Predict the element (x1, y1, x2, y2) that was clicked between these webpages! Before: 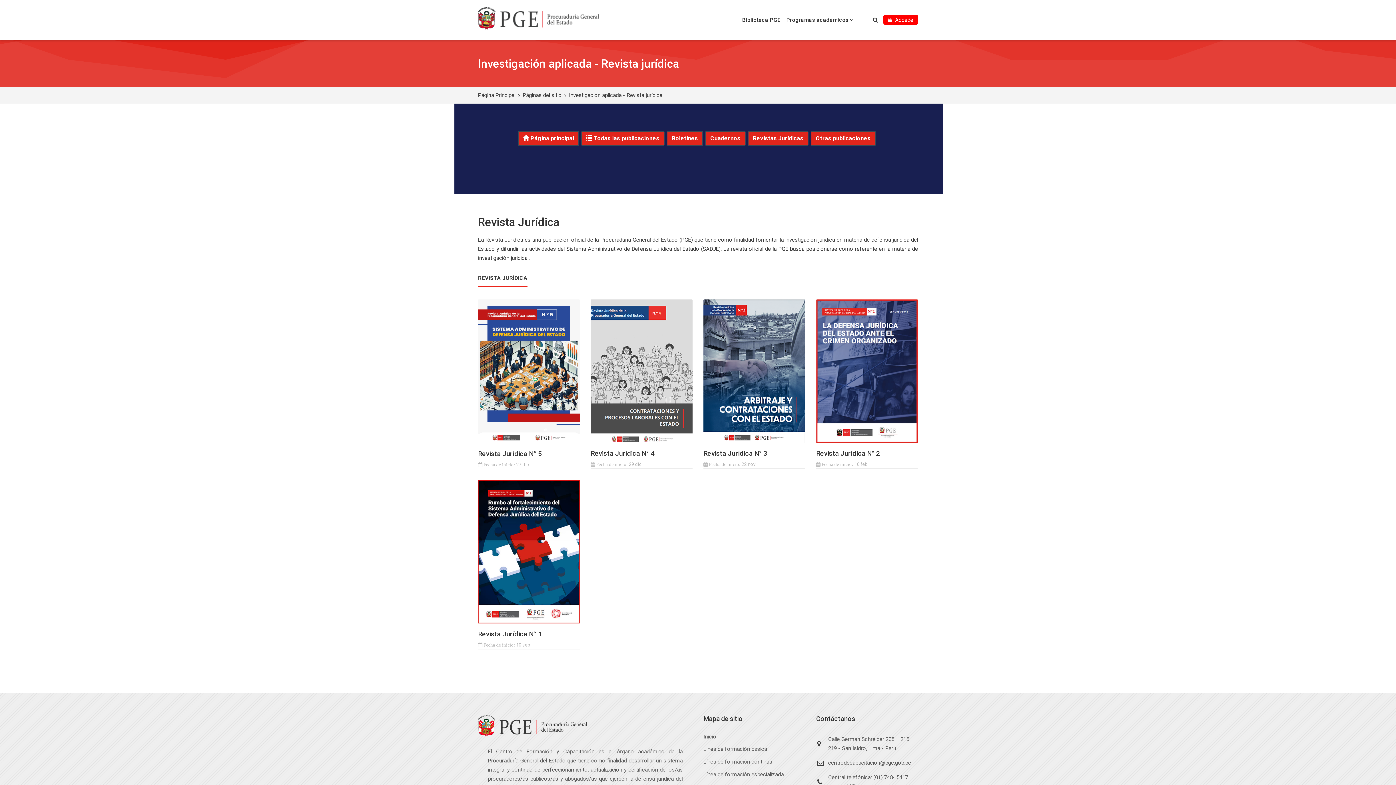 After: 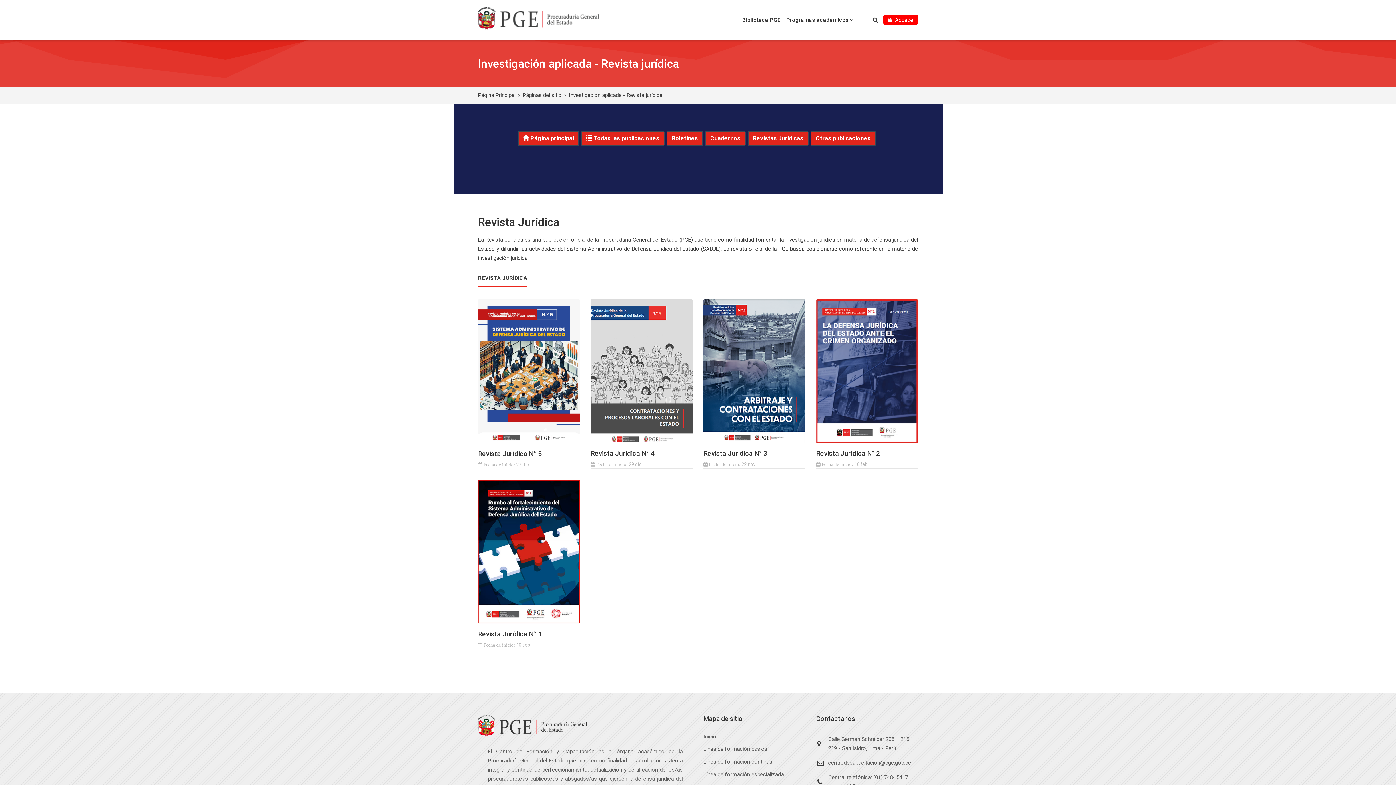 Action: label: Investigación aplicada - Revista jurídica bbox: (569, 92, 662, 98)